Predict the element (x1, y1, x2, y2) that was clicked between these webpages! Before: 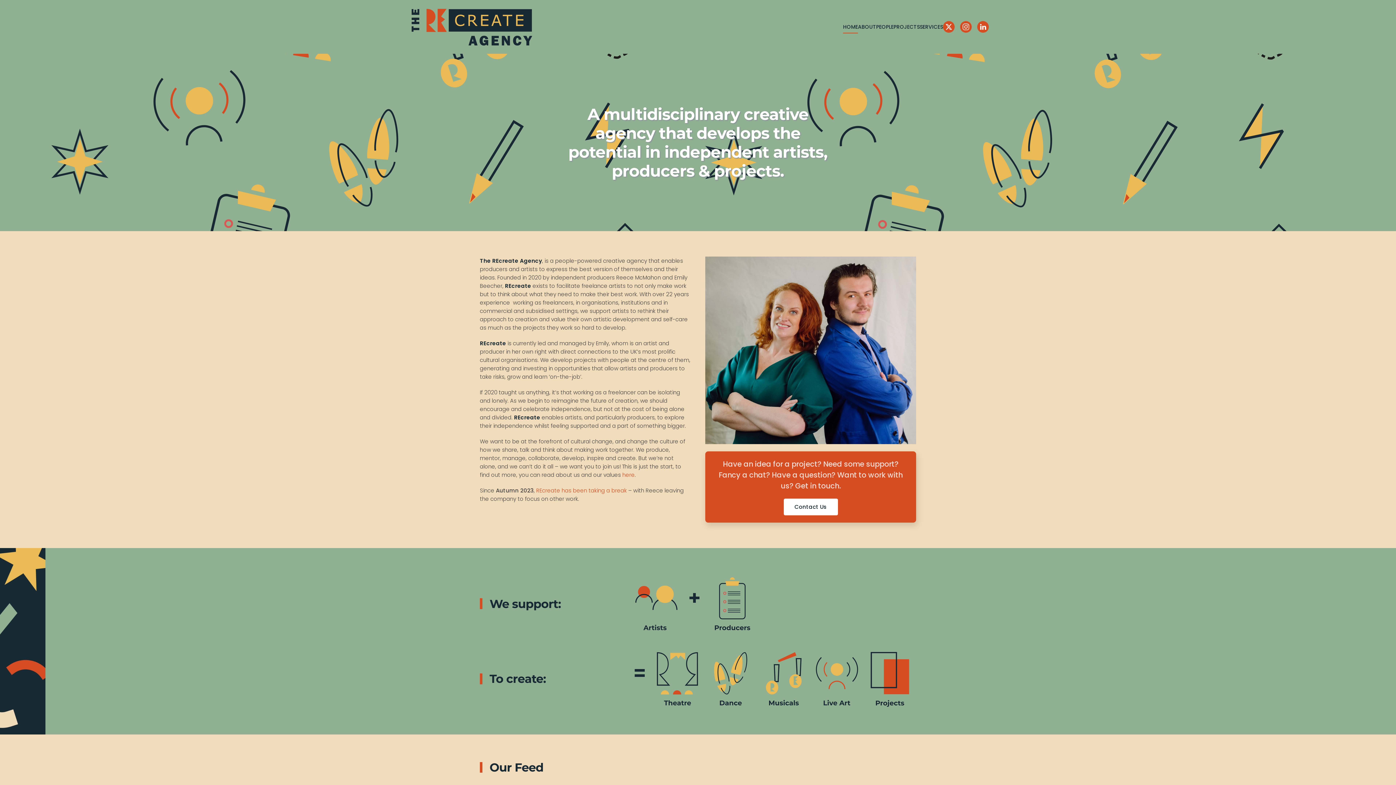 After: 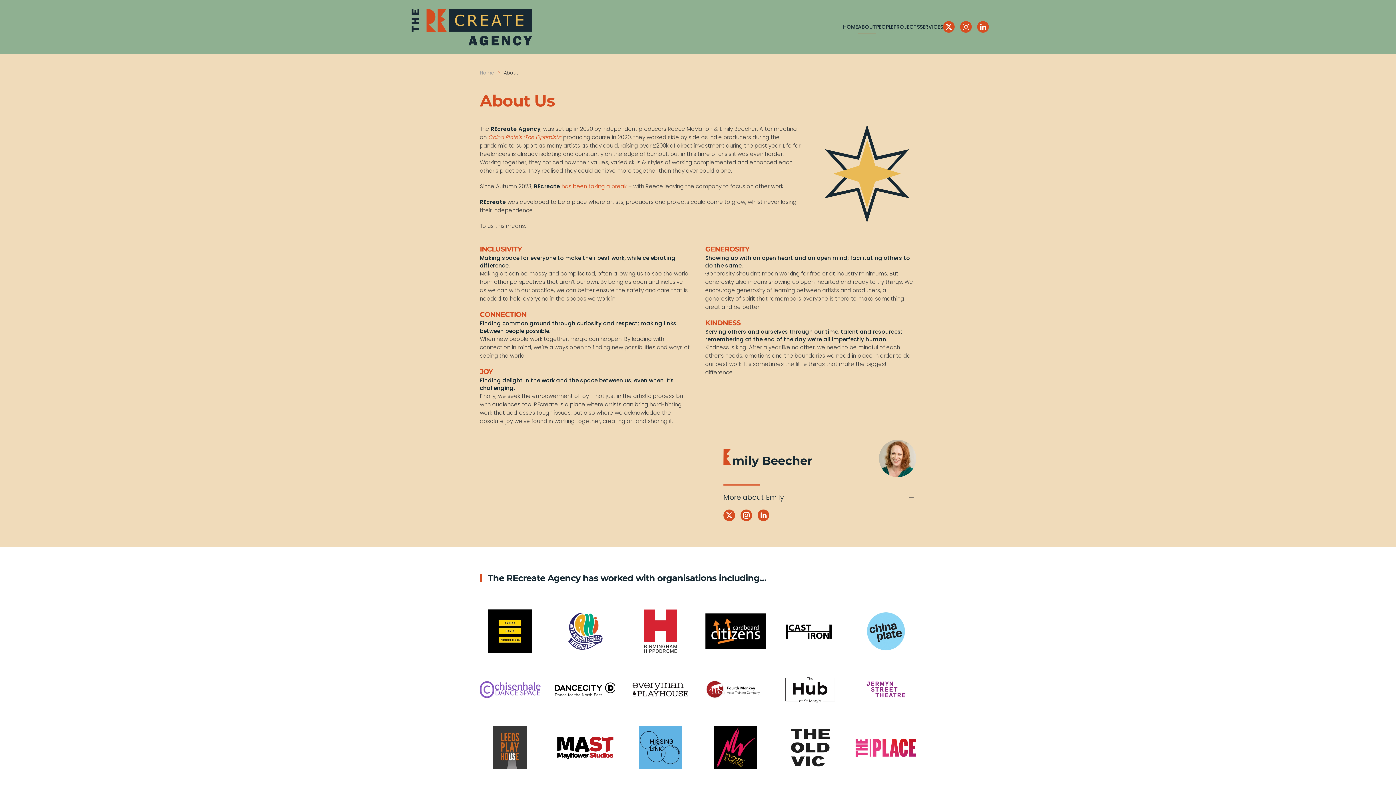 Action: bbox: (858, 12, 876, 41) label: ABOUT